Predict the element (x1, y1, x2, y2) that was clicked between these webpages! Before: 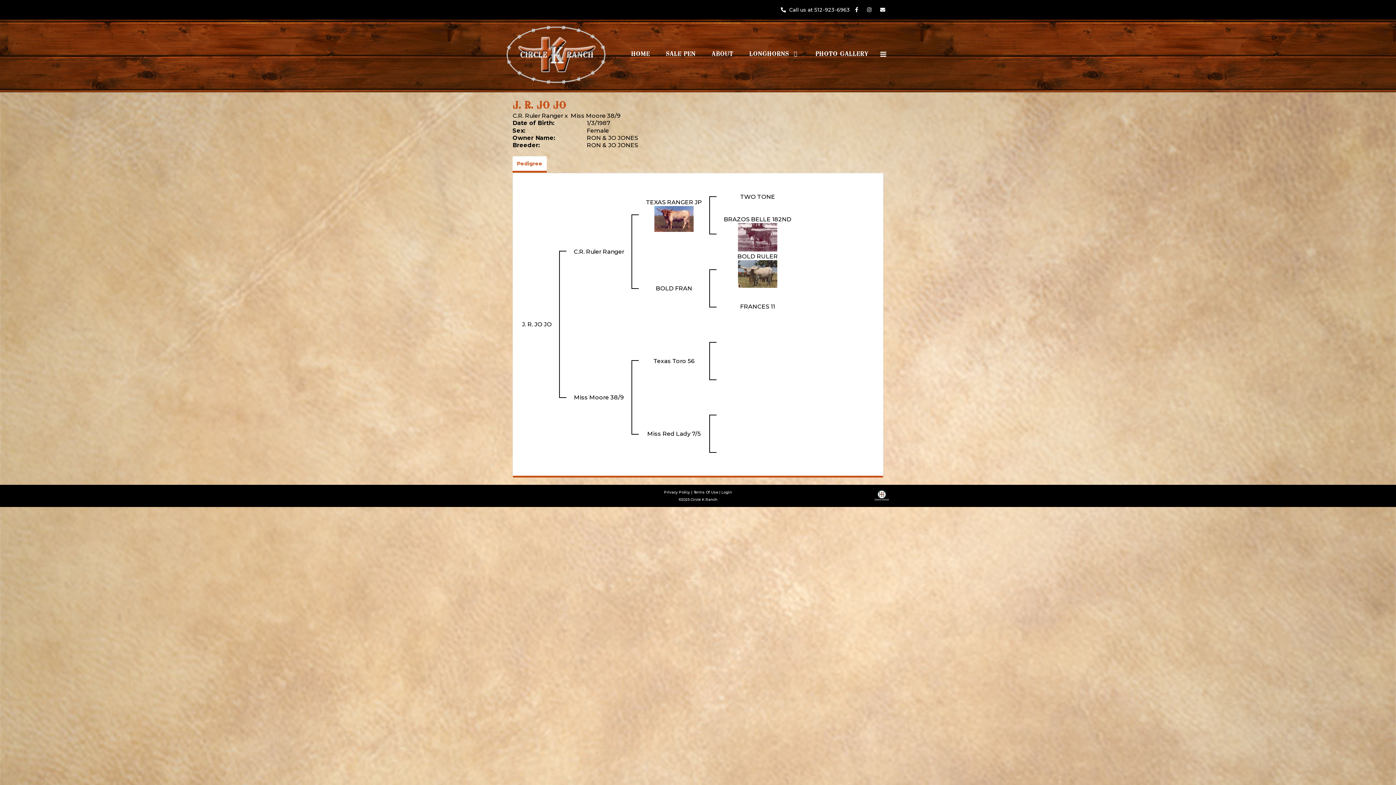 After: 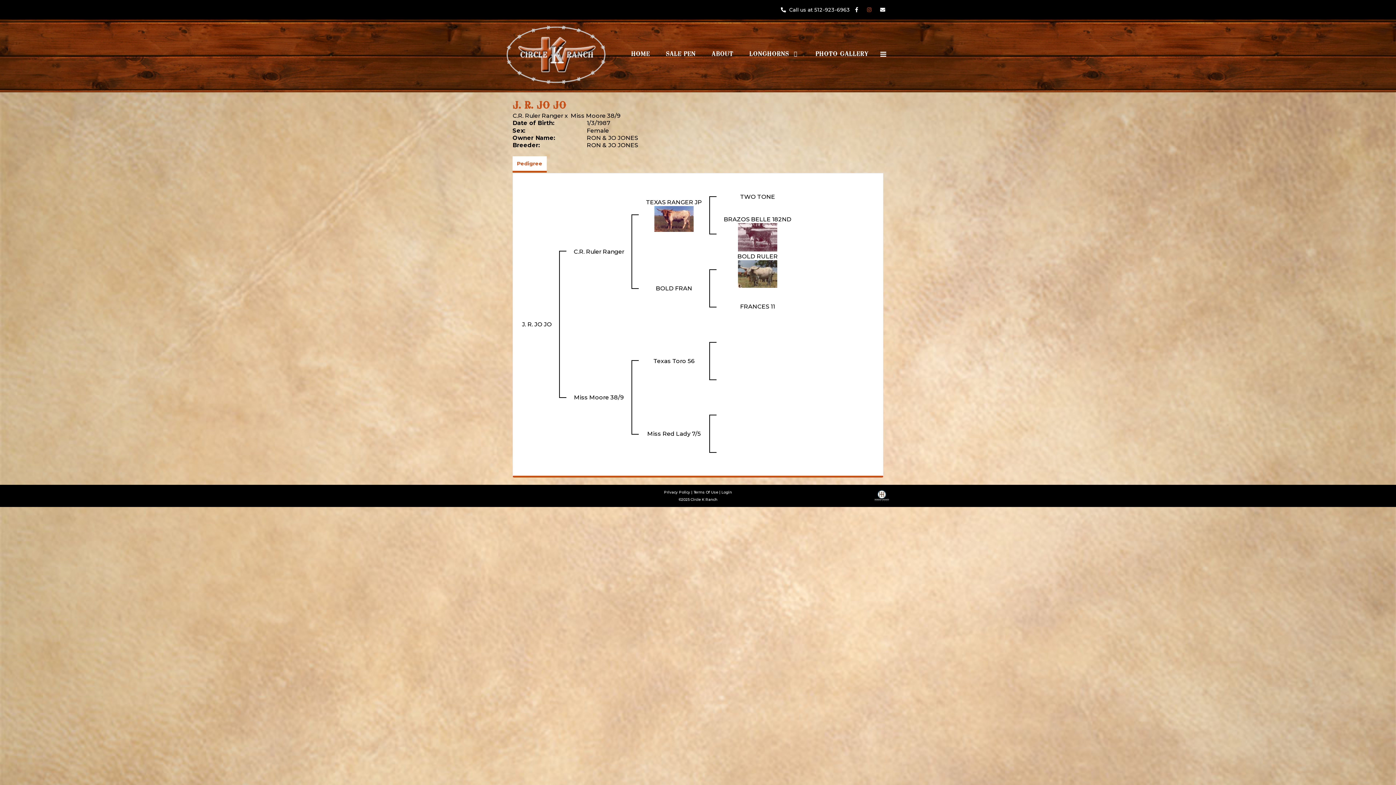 Action: bbox: (863, 6, 876, 13) label:  